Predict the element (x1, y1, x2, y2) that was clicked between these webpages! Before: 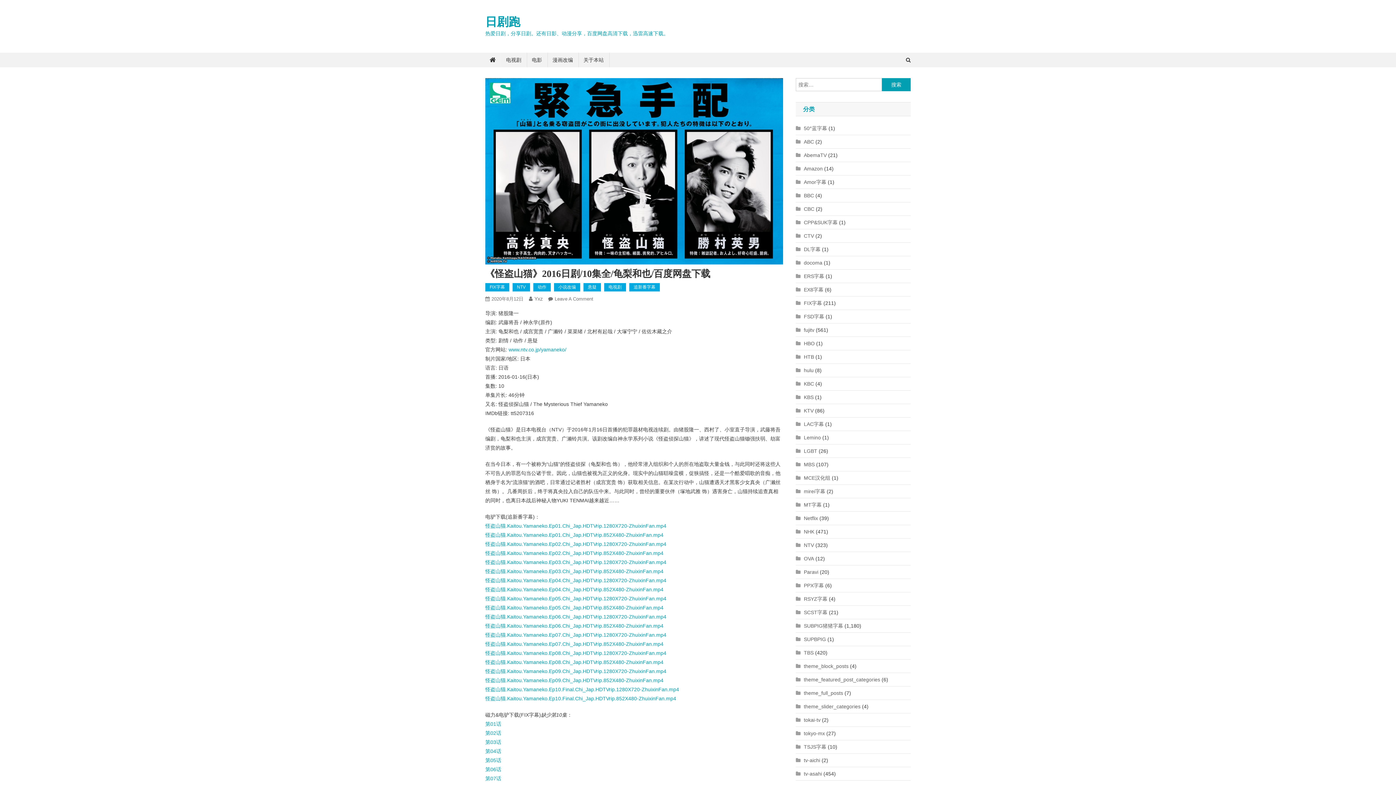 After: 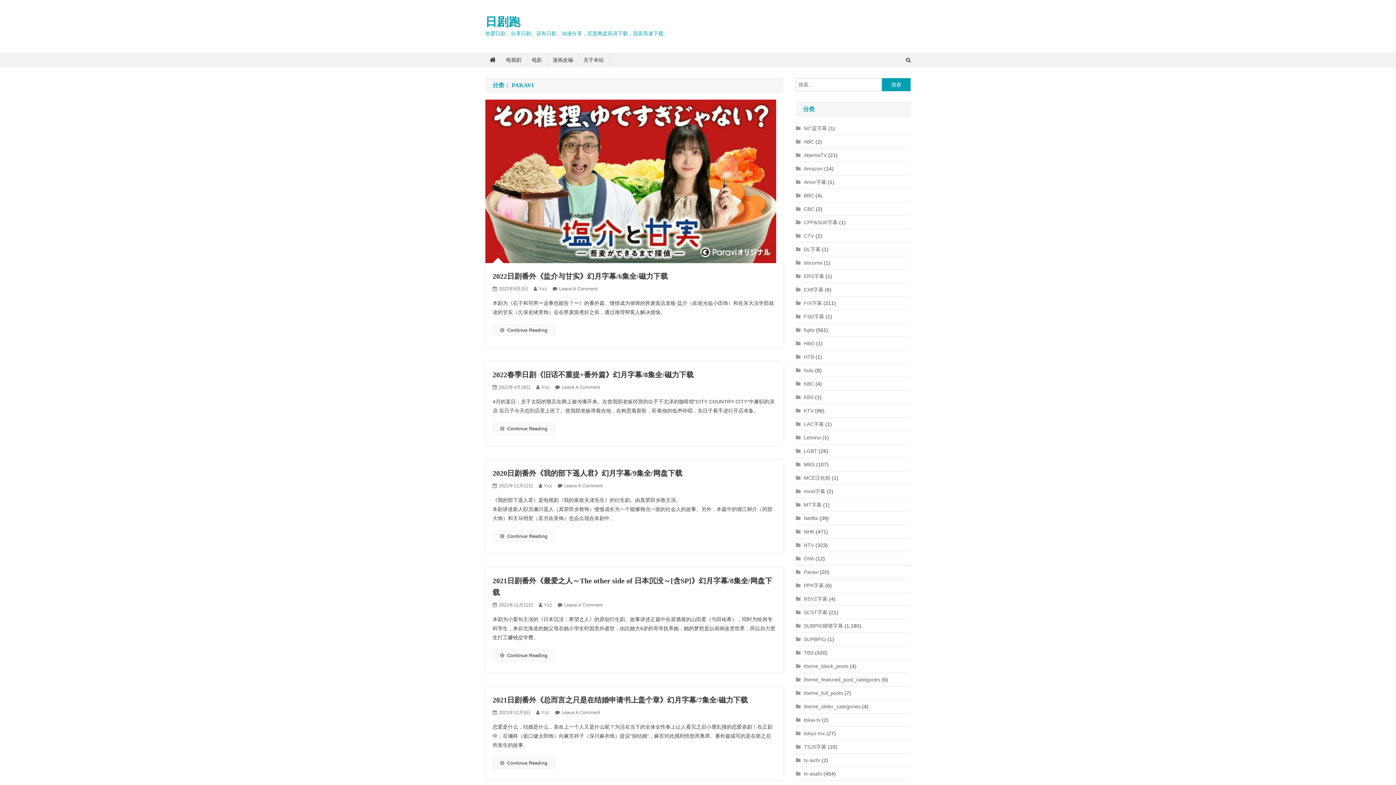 Action: label: Paravi bbox: (796, 567, 818, 577)